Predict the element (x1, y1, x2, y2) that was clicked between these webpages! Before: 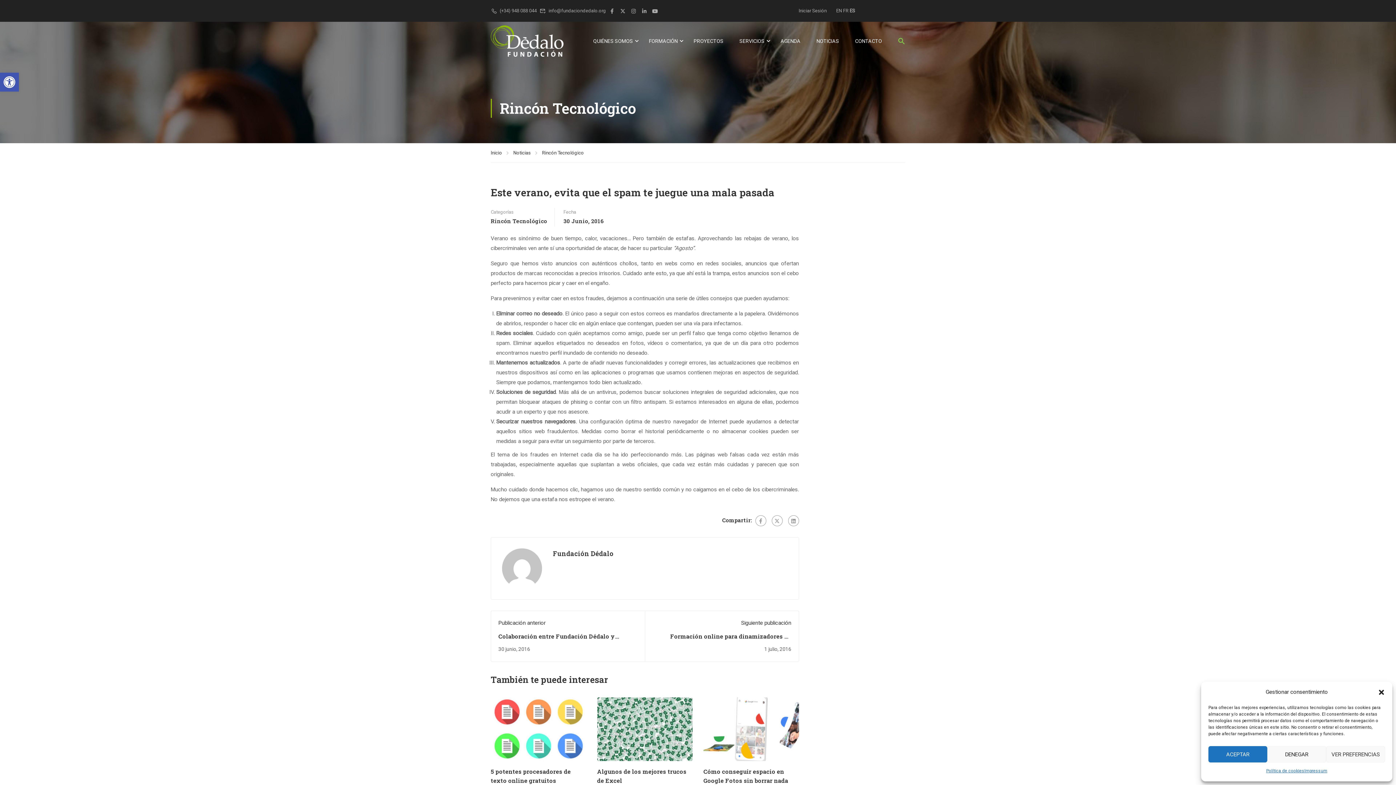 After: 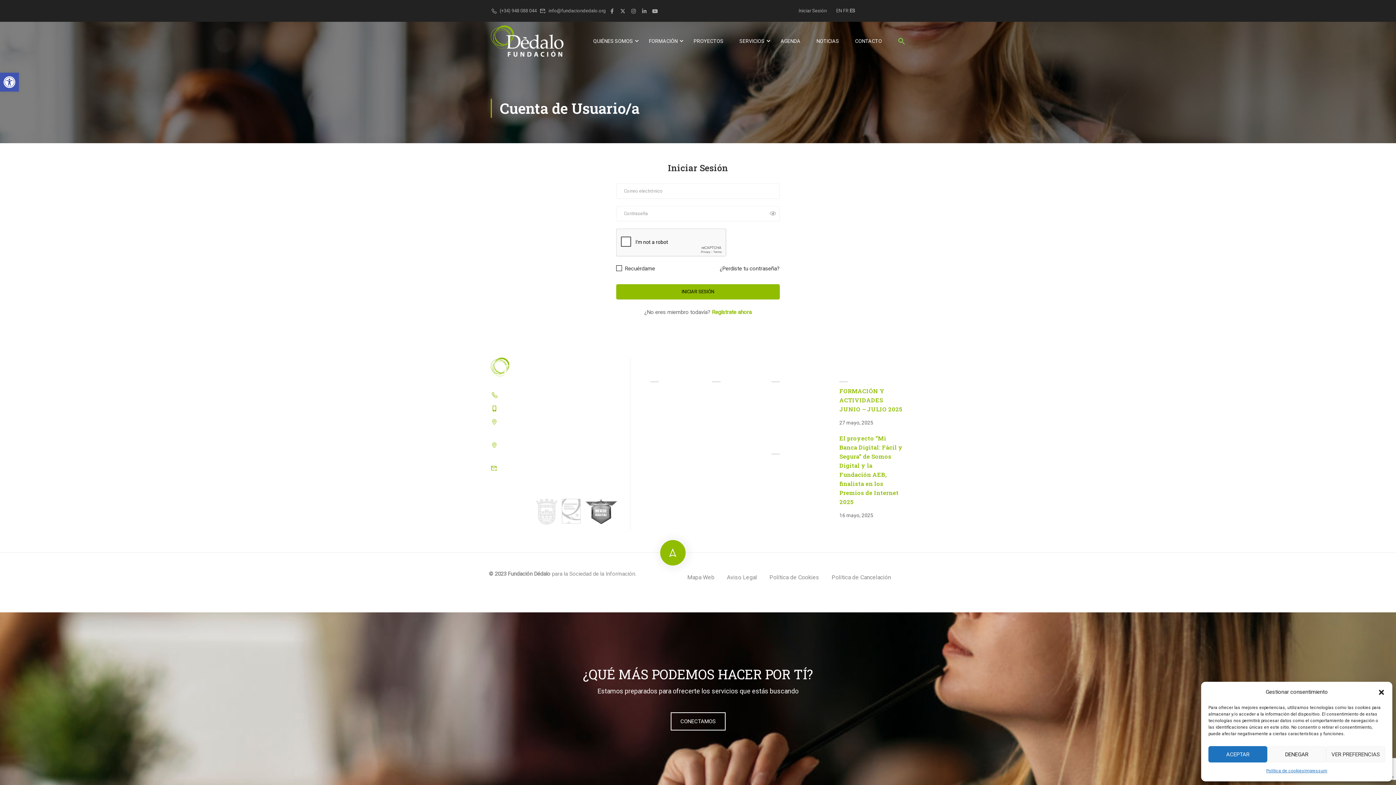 Action: bbox: (798, 7, 828, 14) label: Iniciar Sesión